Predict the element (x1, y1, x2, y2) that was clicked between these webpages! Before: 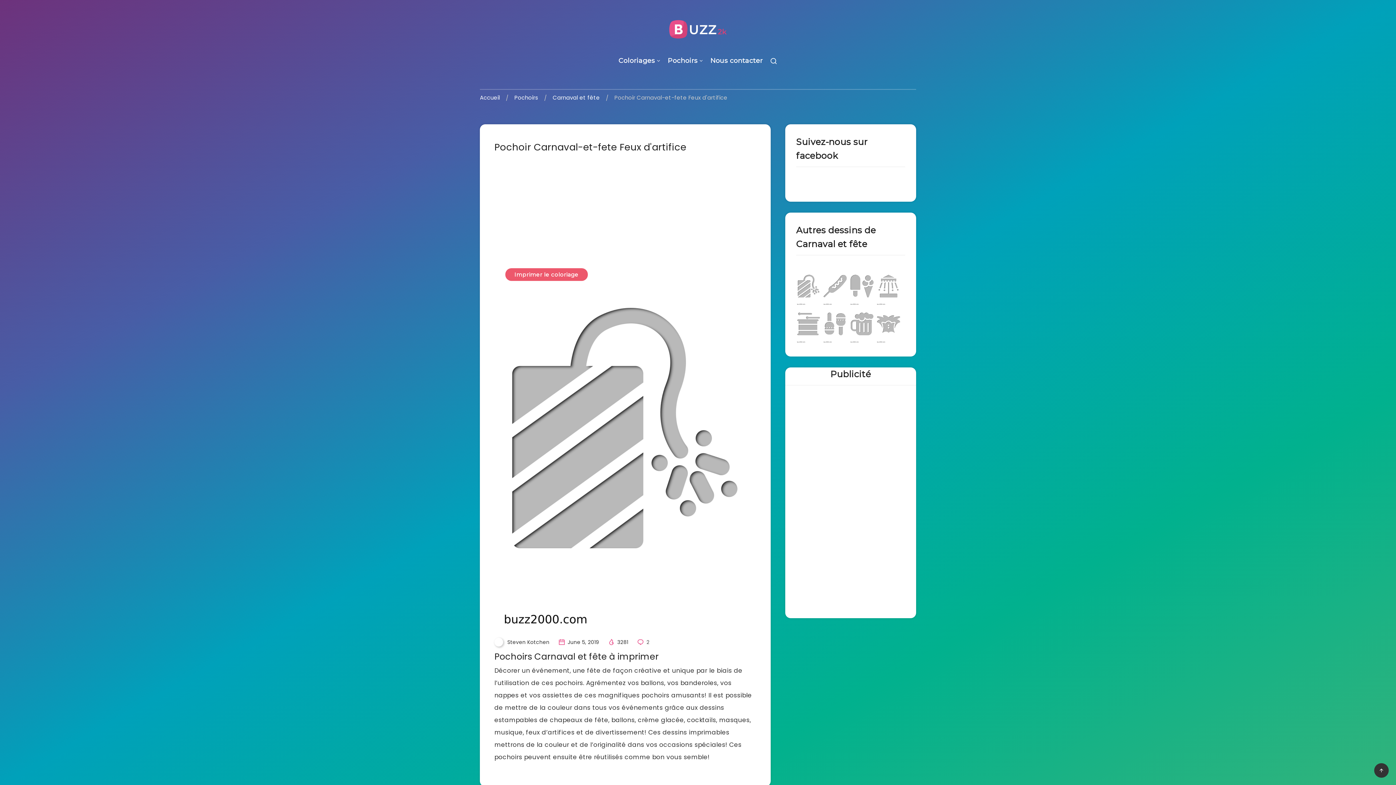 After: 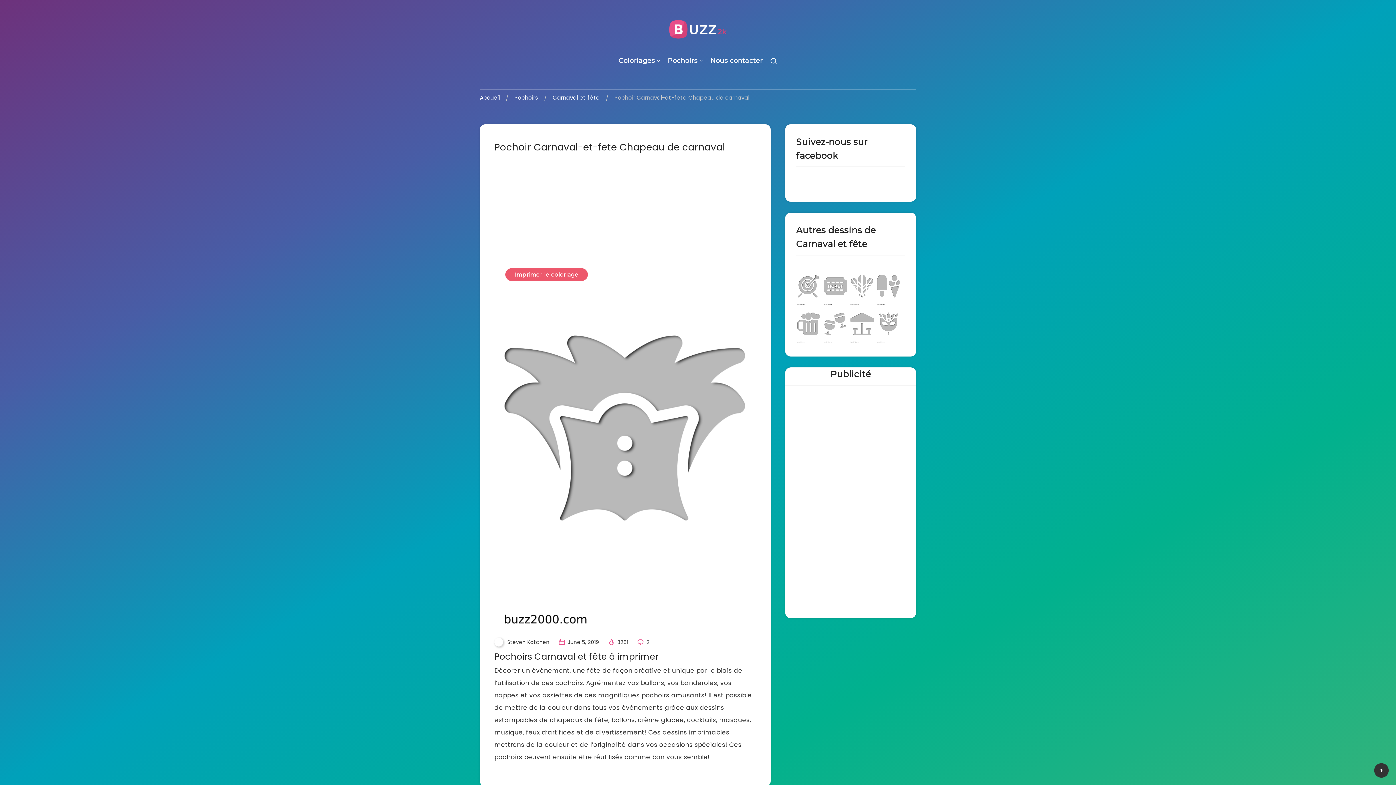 Action: bbox: (876, 336, 901, 344)